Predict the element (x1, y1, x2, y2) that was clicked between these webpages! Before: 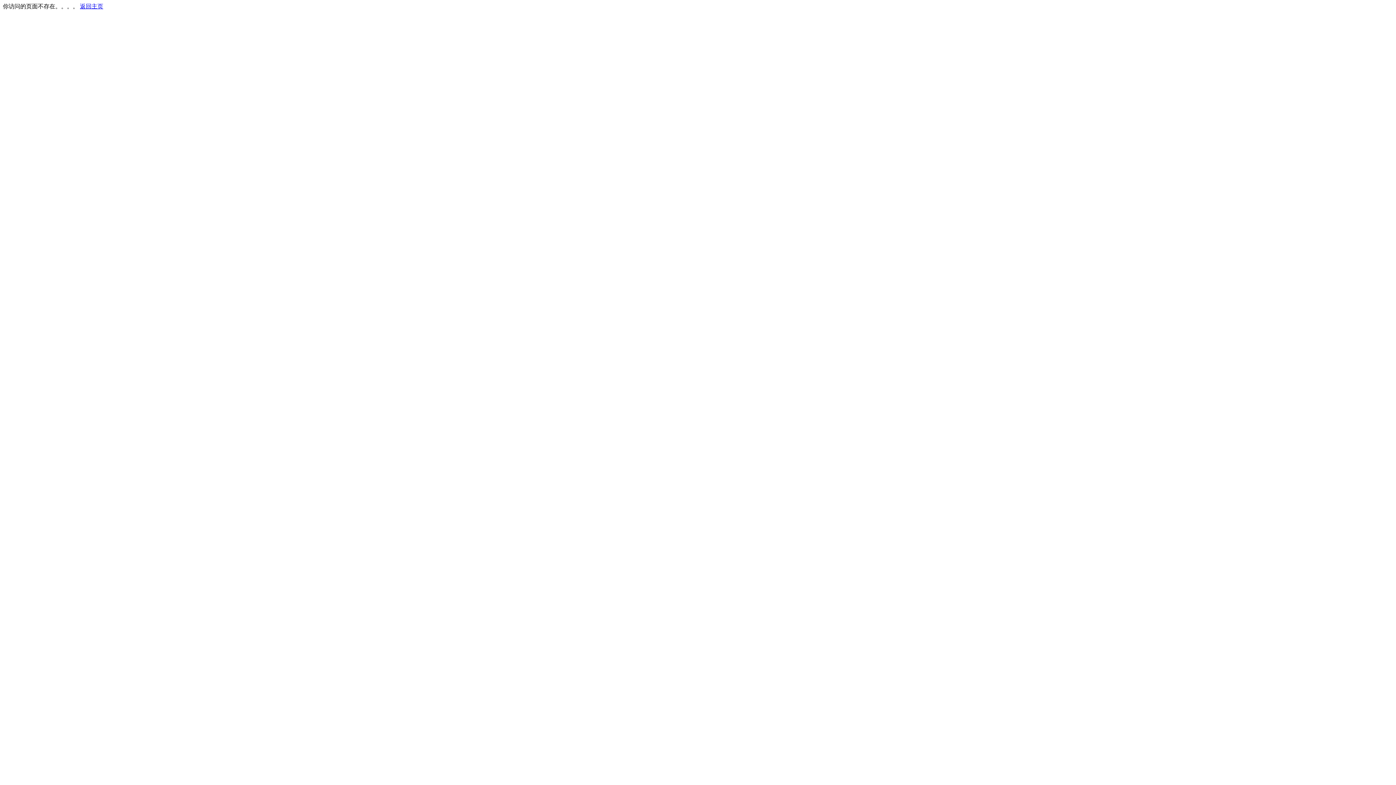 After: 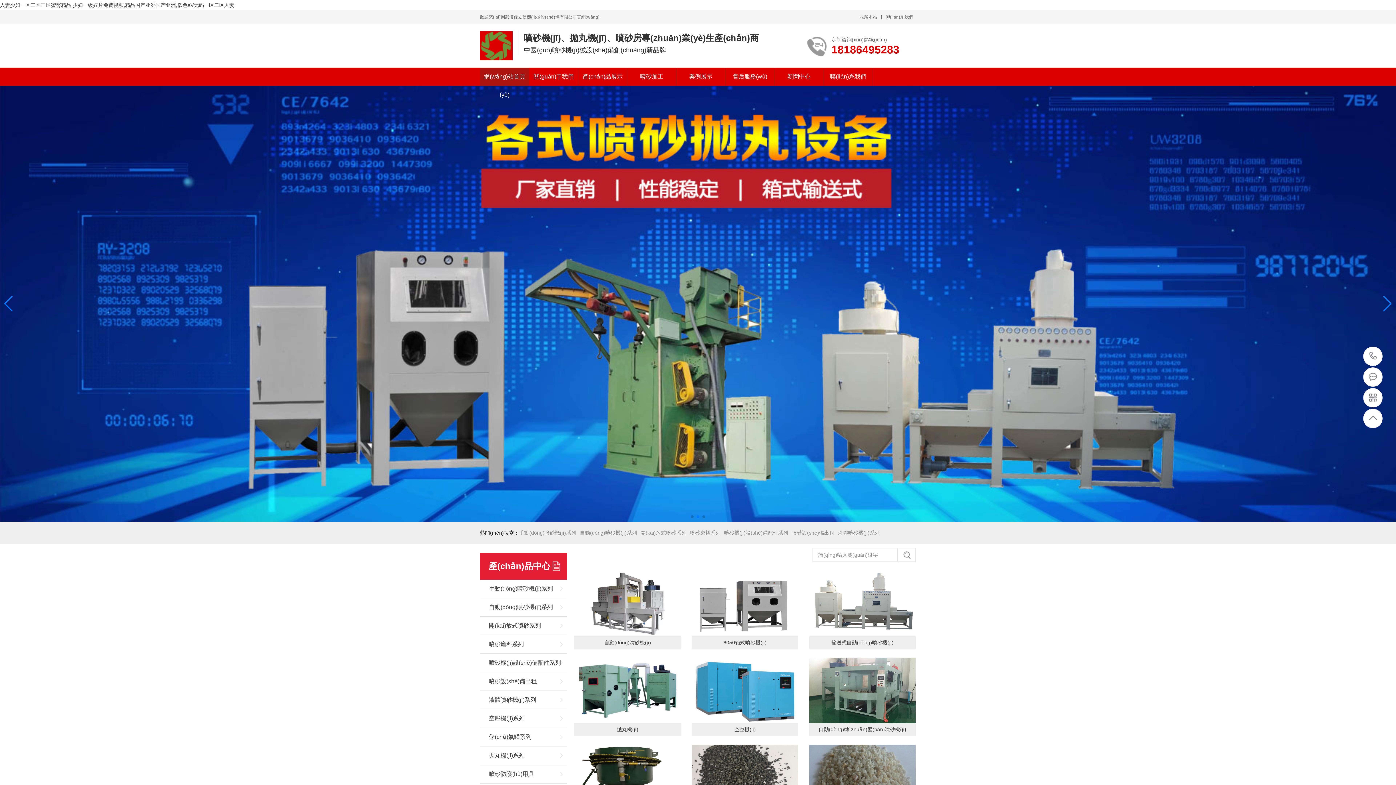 Action: label: 返回主页 bbox: (80, 3, 103, 9)